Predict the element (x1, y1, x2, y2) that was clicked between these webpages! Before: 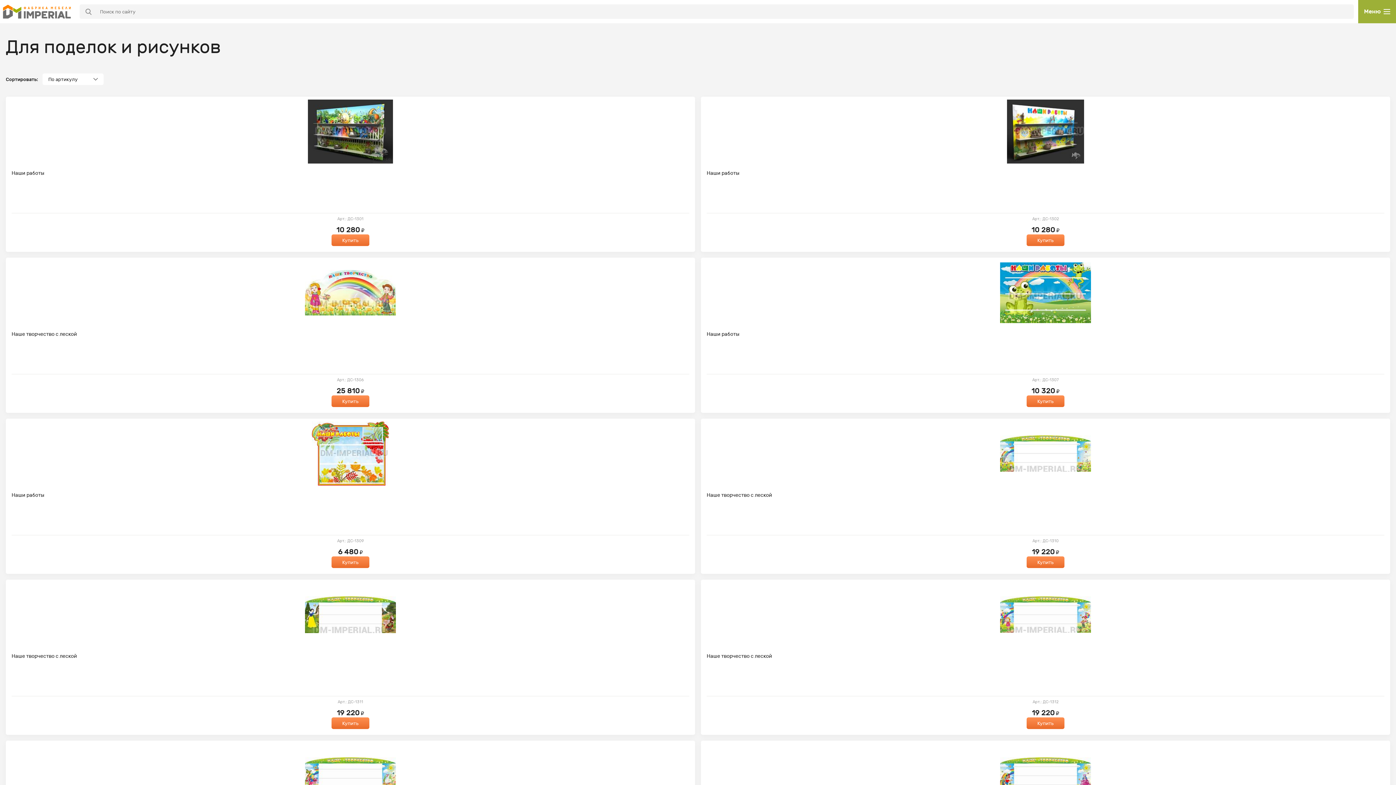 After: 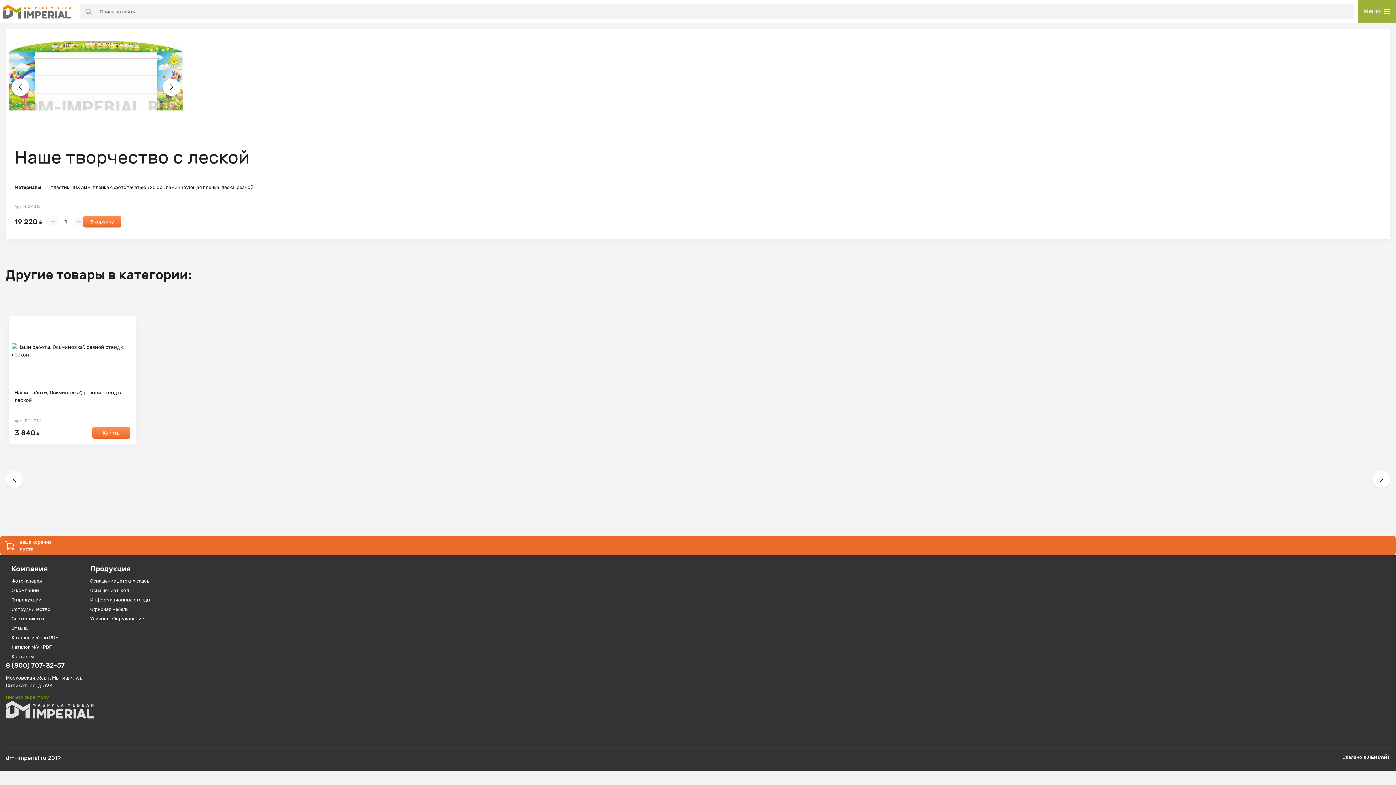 Action: bbox: (701, 580, 1390, 649)